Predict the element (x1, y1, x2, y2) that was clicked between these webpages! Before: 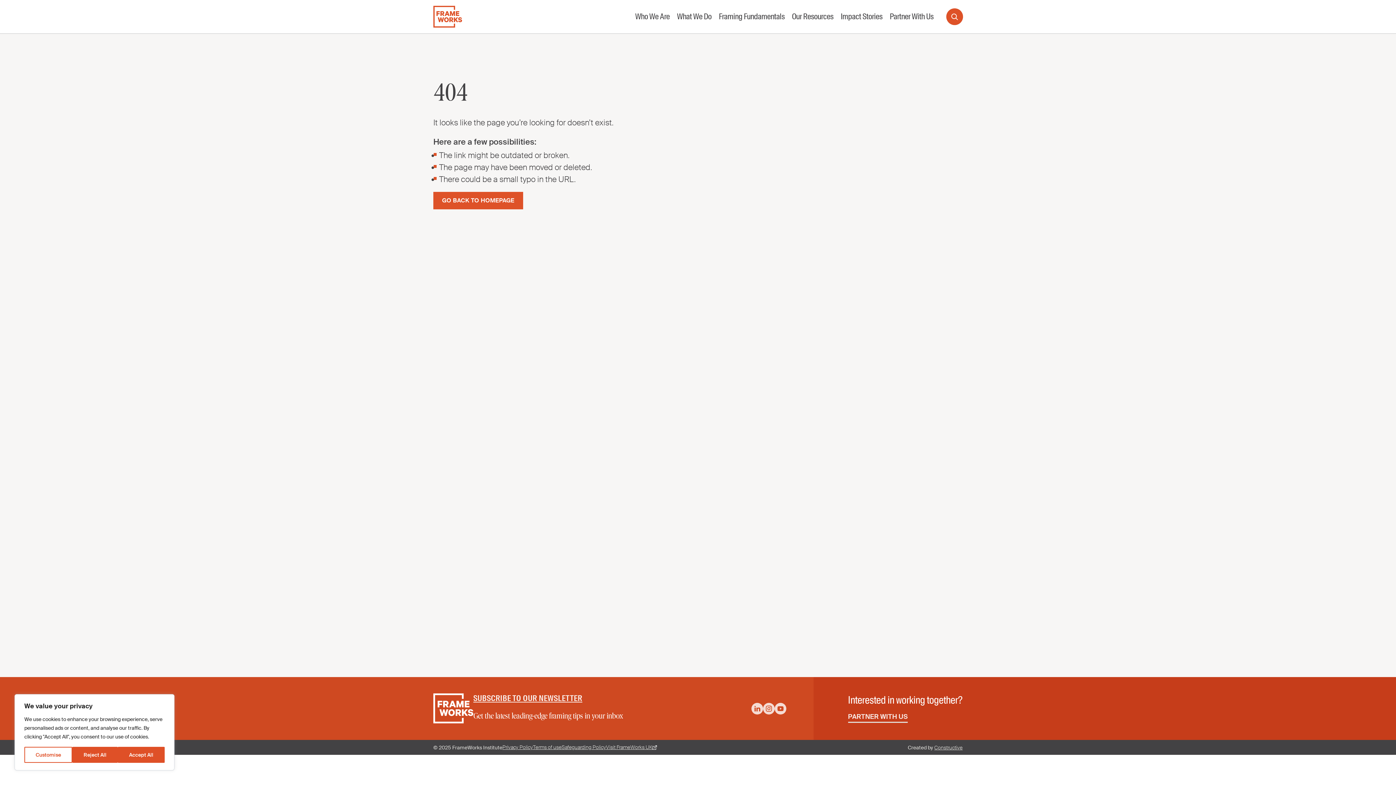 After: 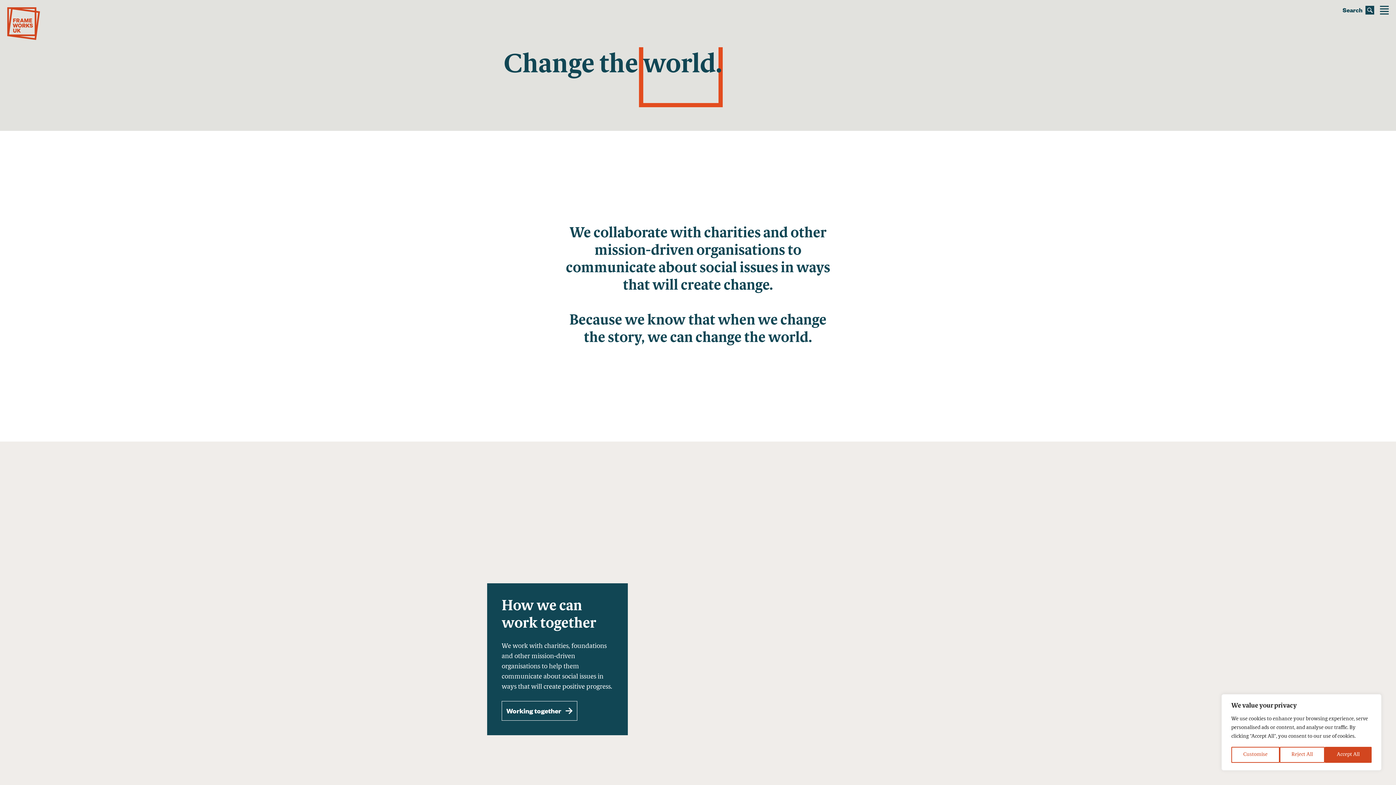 Action: bbox: (606, 744, 652, 750) label: Visit FrameWorks UK